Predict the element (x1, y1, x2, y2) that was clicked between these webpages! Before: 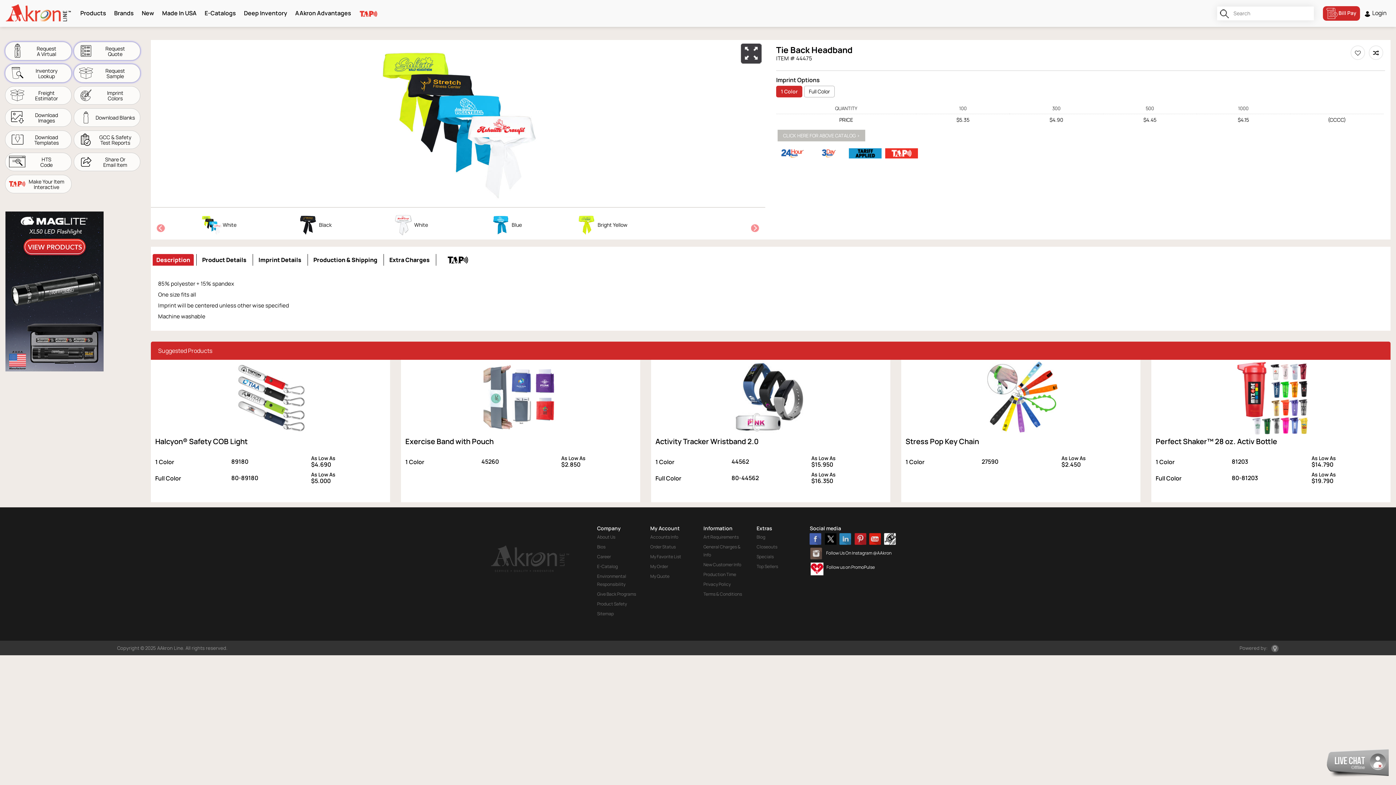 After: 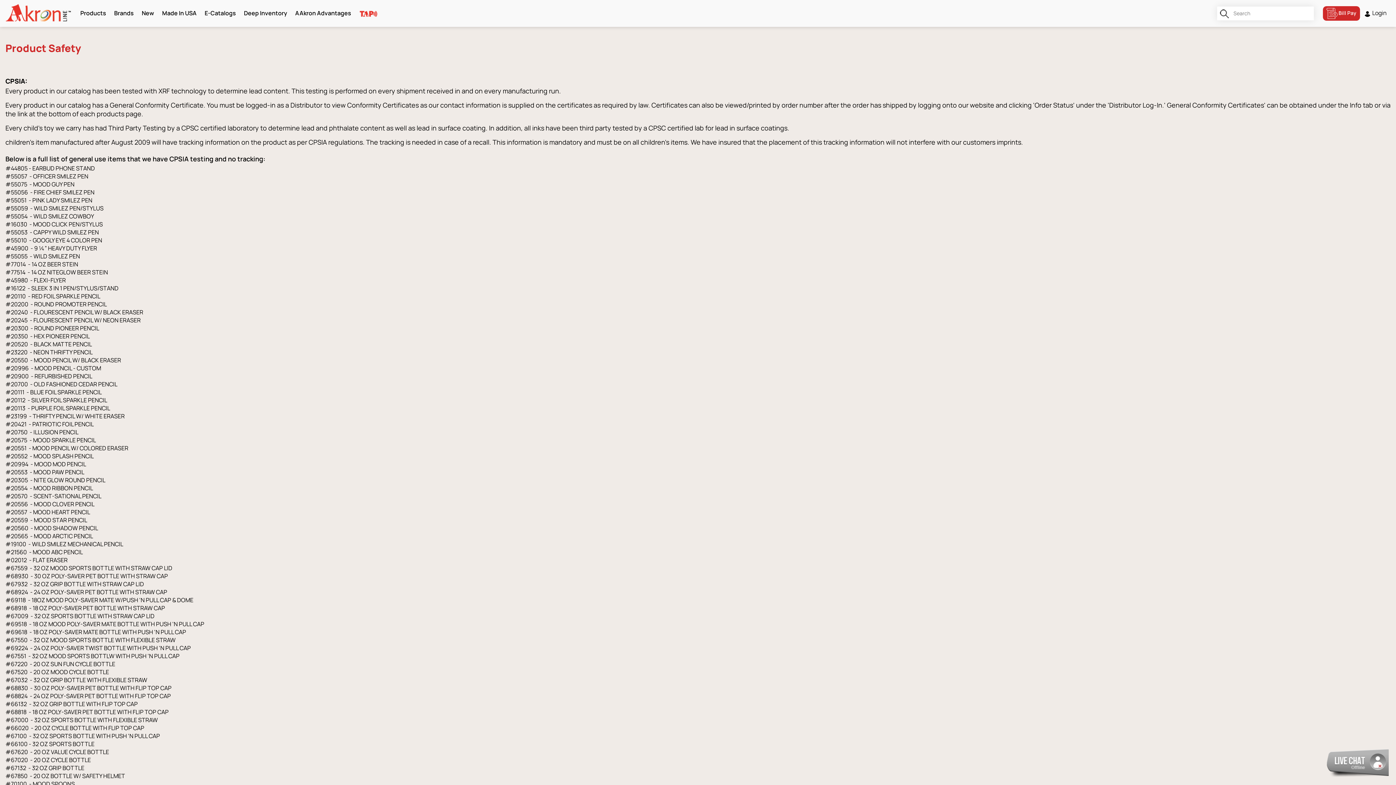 Action: label: Product Safety bbox: (597, 601, 627, 607)